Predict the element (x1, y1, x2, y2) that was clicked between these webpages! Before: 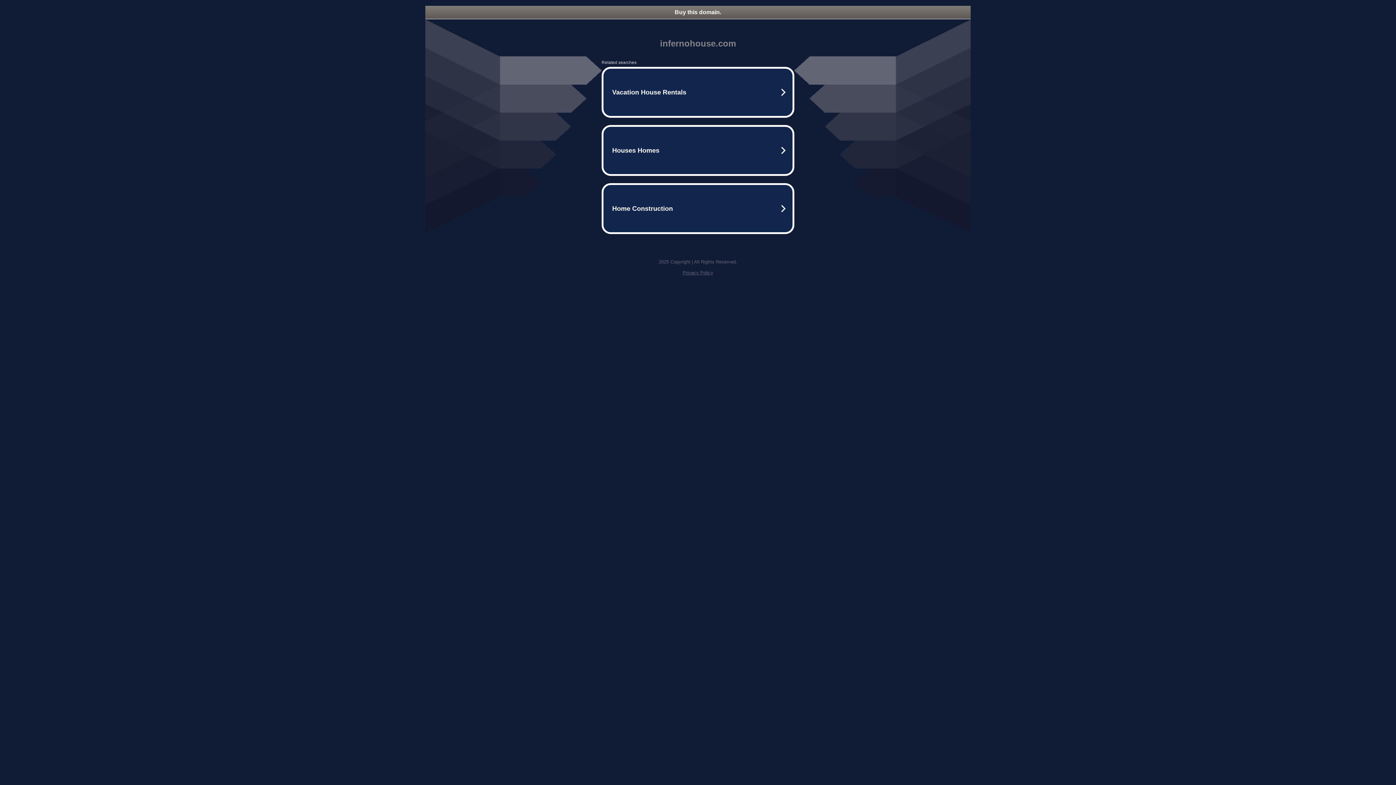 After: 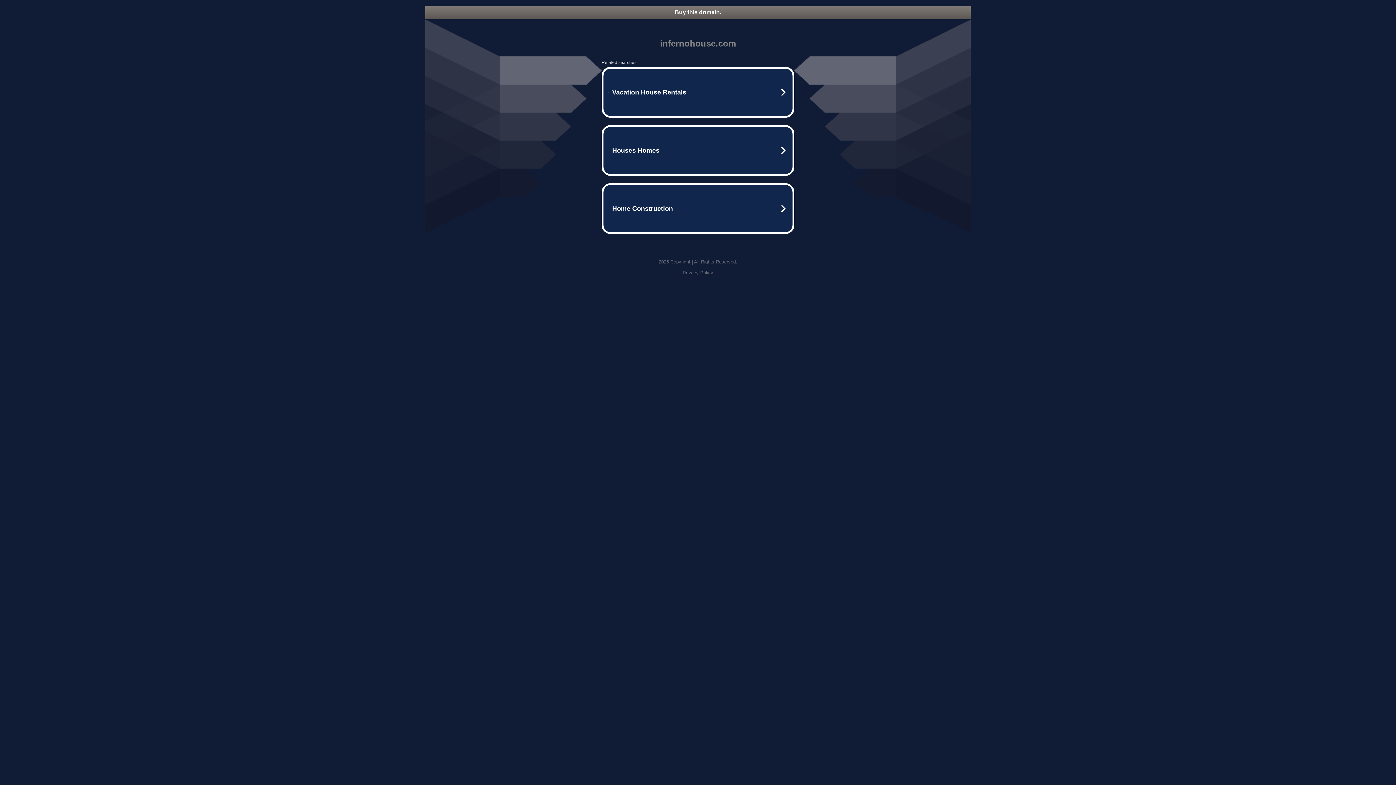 Action: bbox: (425, 5, 970, 18) label: Buy this domain.